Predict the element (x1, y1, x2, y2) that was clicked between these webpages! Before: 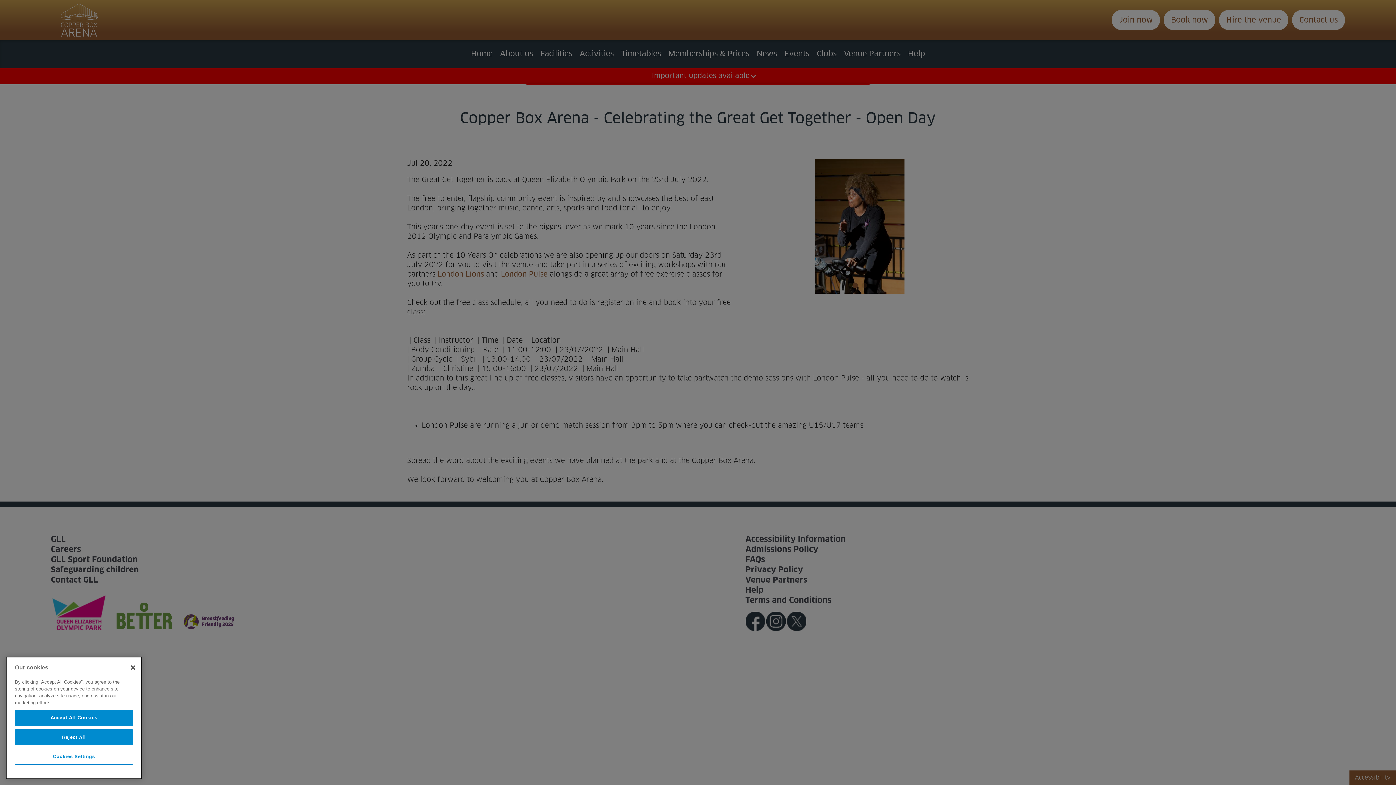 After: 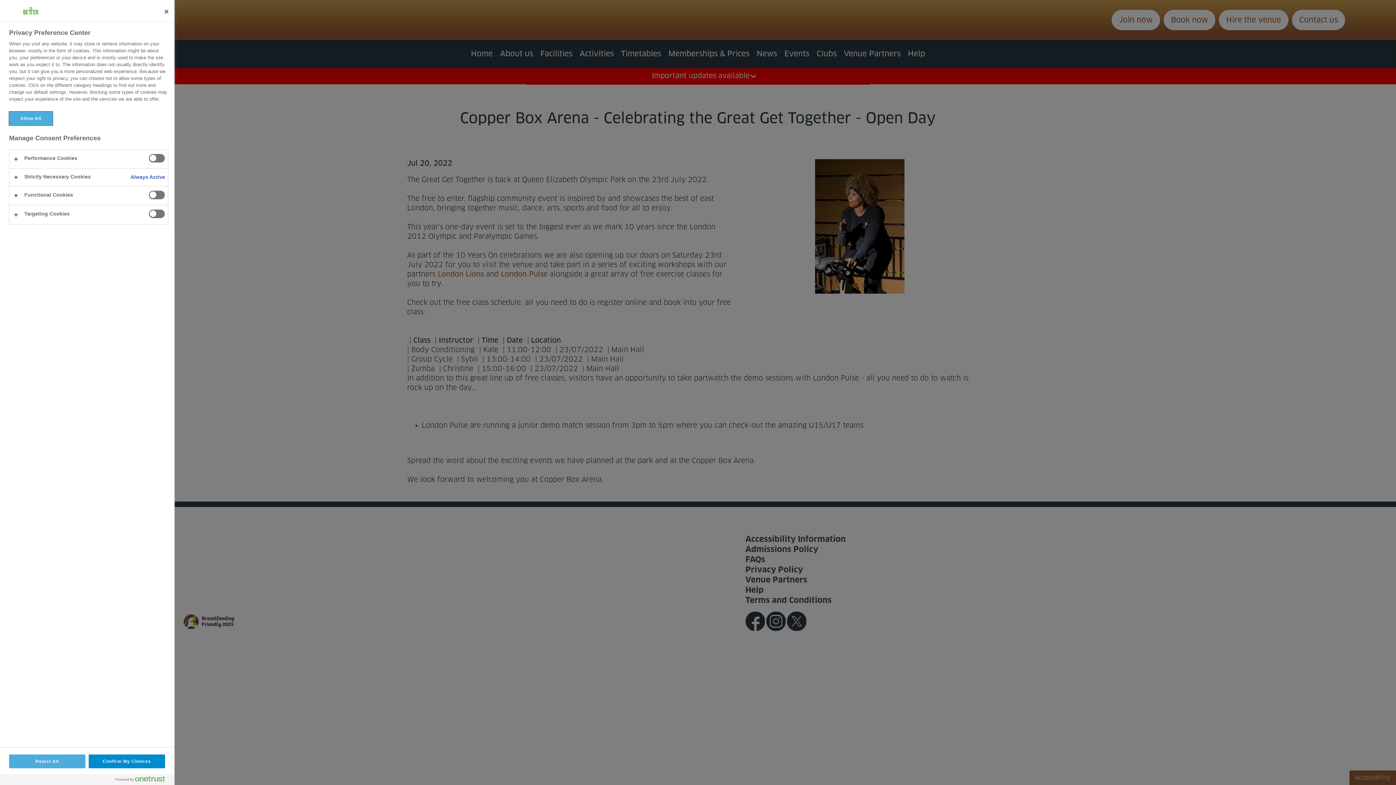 Action: label: Cookies Settings bbox: (14, 759, 133, 775)